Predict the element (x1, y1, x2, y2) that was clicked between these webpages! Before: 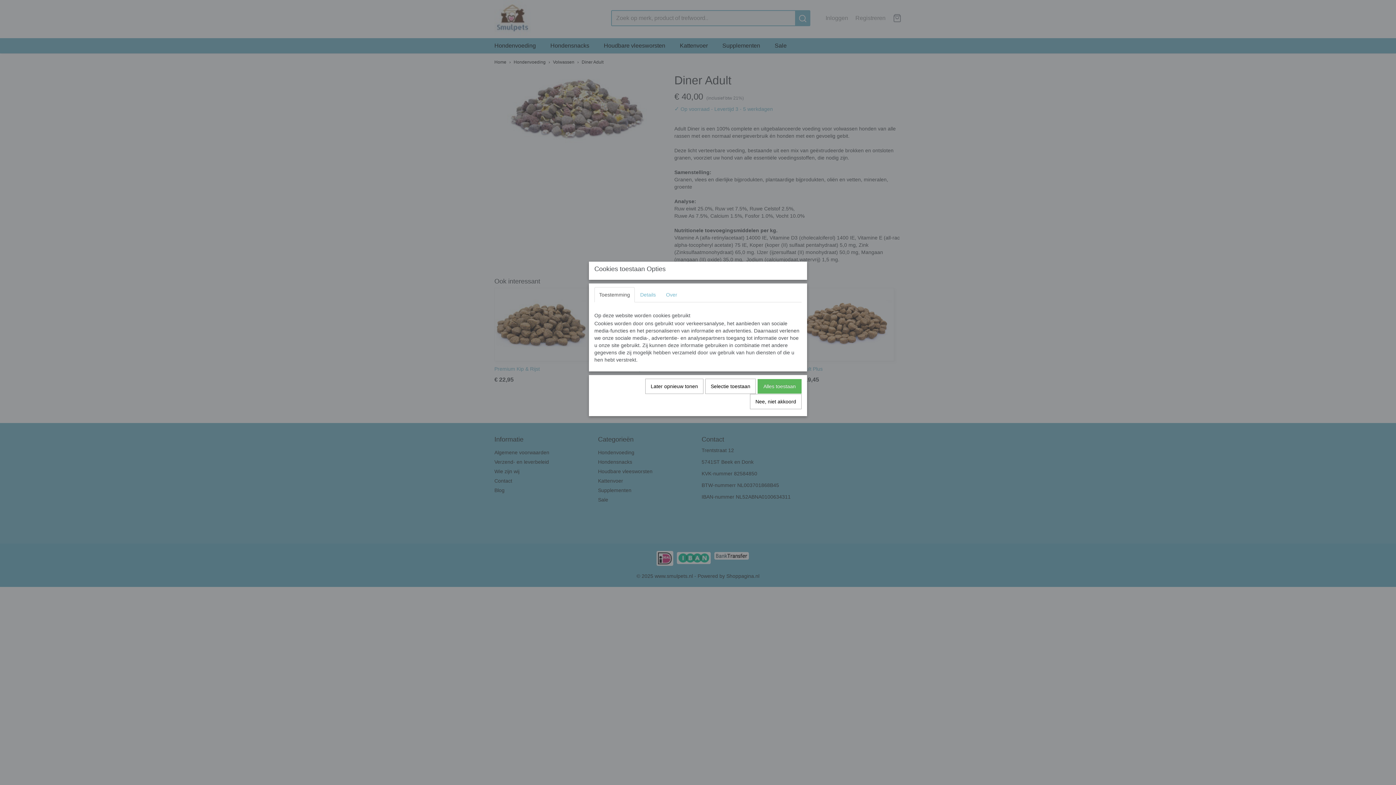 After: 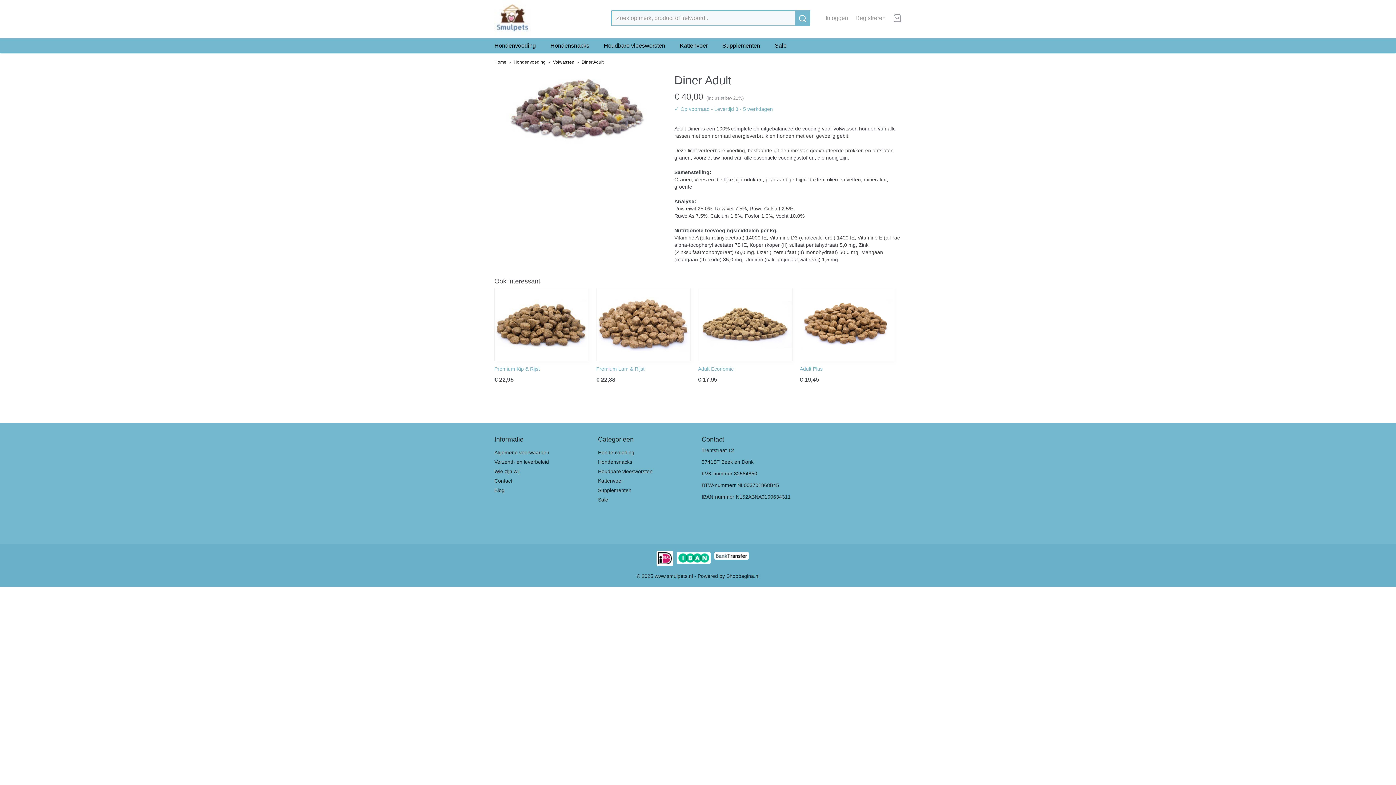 Action: label: Alles toestaan bbox: (757, 379, 801, 393)